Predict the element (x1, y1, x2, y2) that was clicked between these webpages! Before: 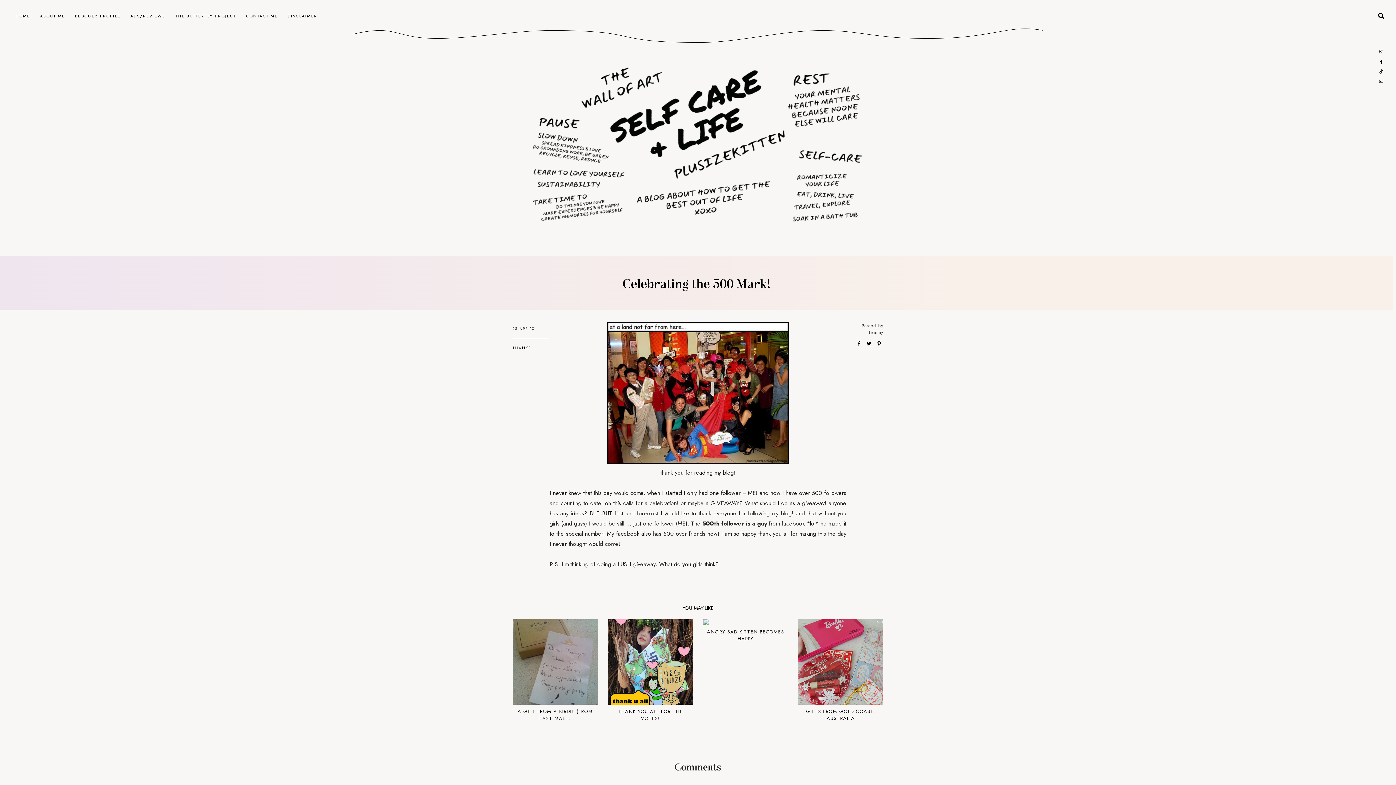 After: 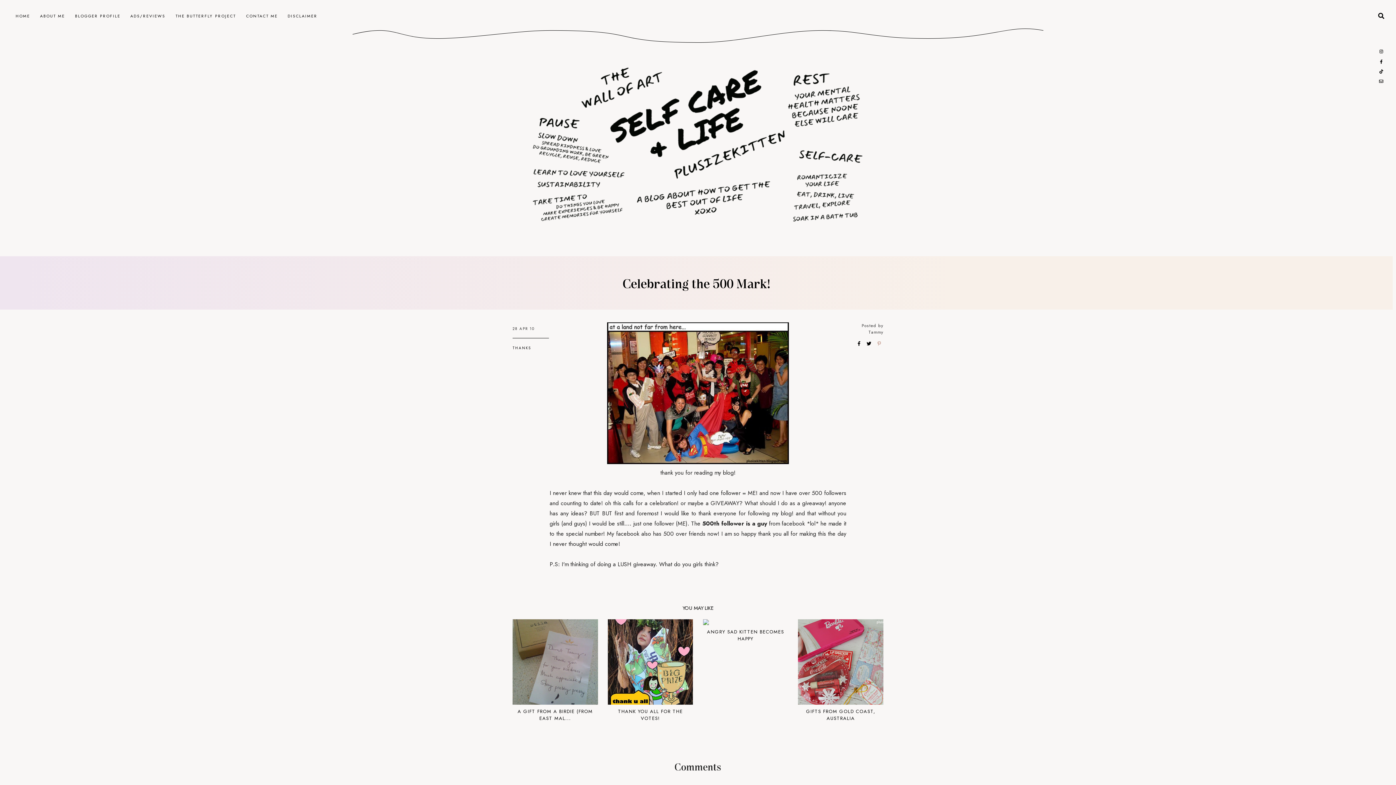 Action: bbox: (877, 337, 881, 349)